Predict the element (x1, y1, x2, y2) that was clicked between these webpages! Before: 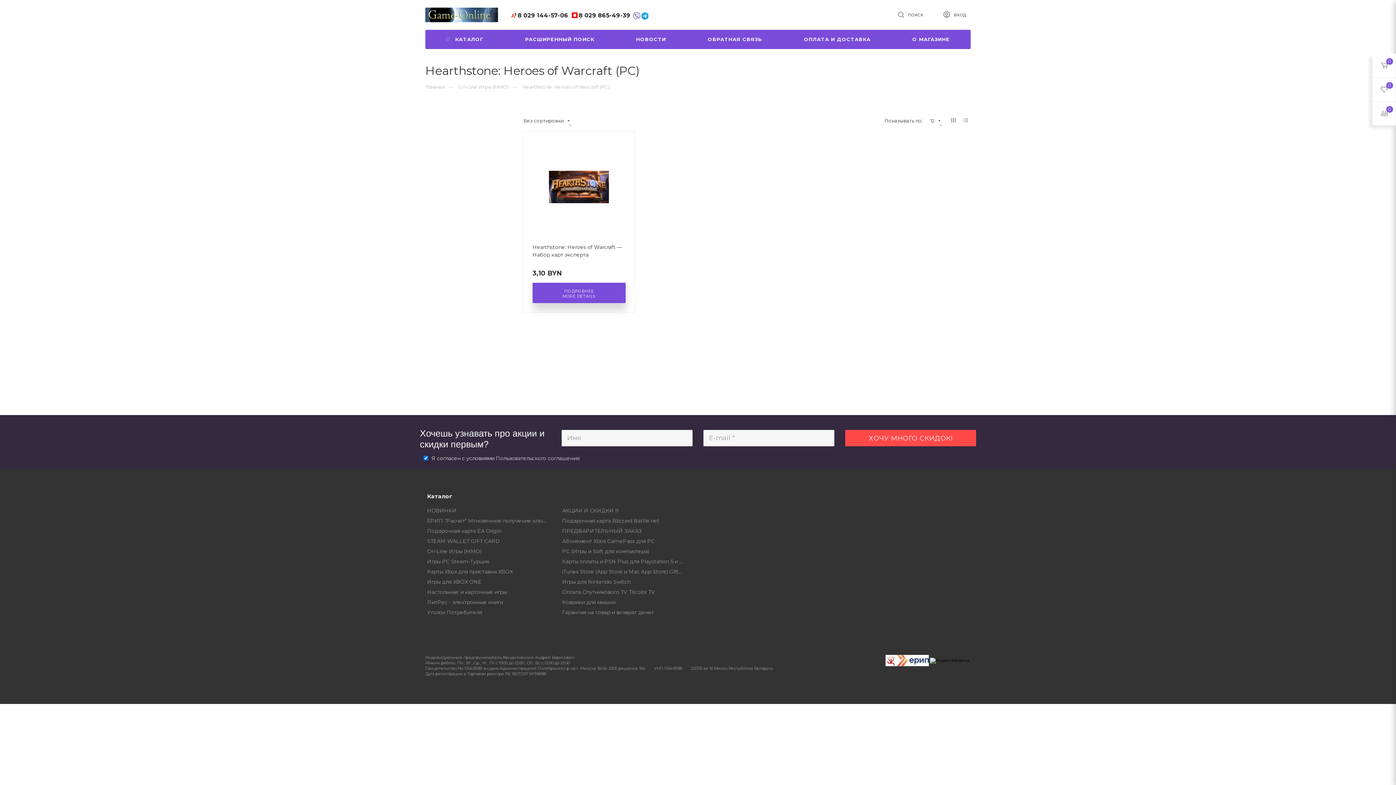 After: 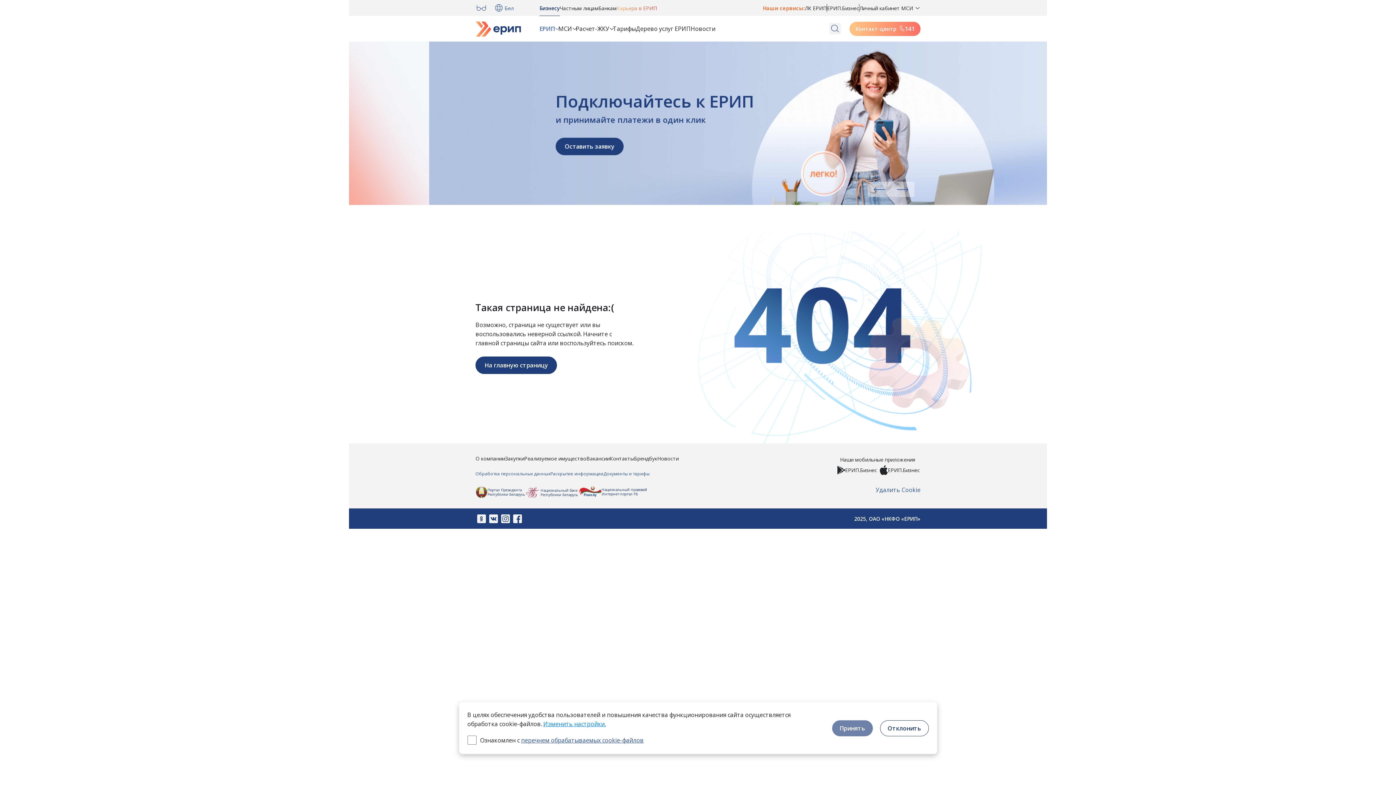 Action: bbox: (897, 657, 929, 663)